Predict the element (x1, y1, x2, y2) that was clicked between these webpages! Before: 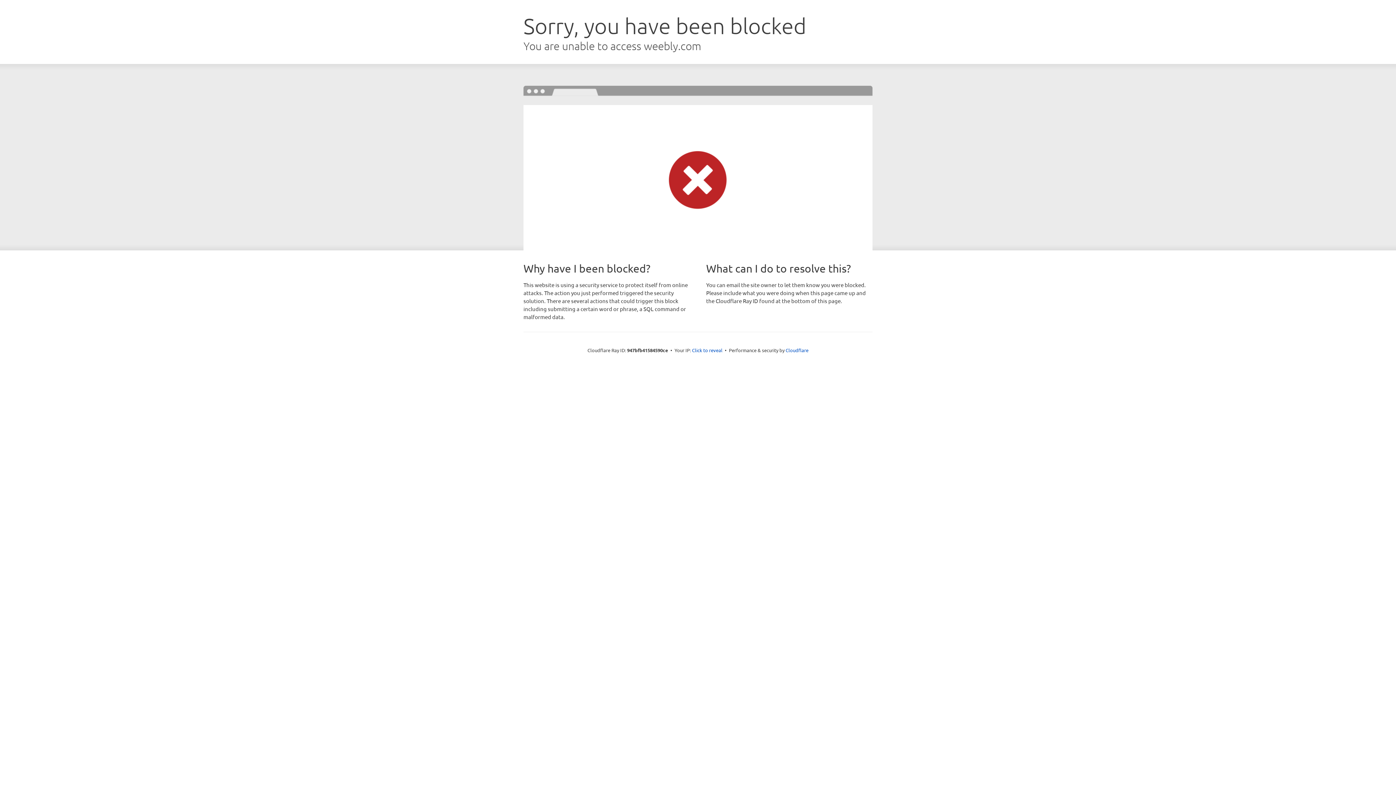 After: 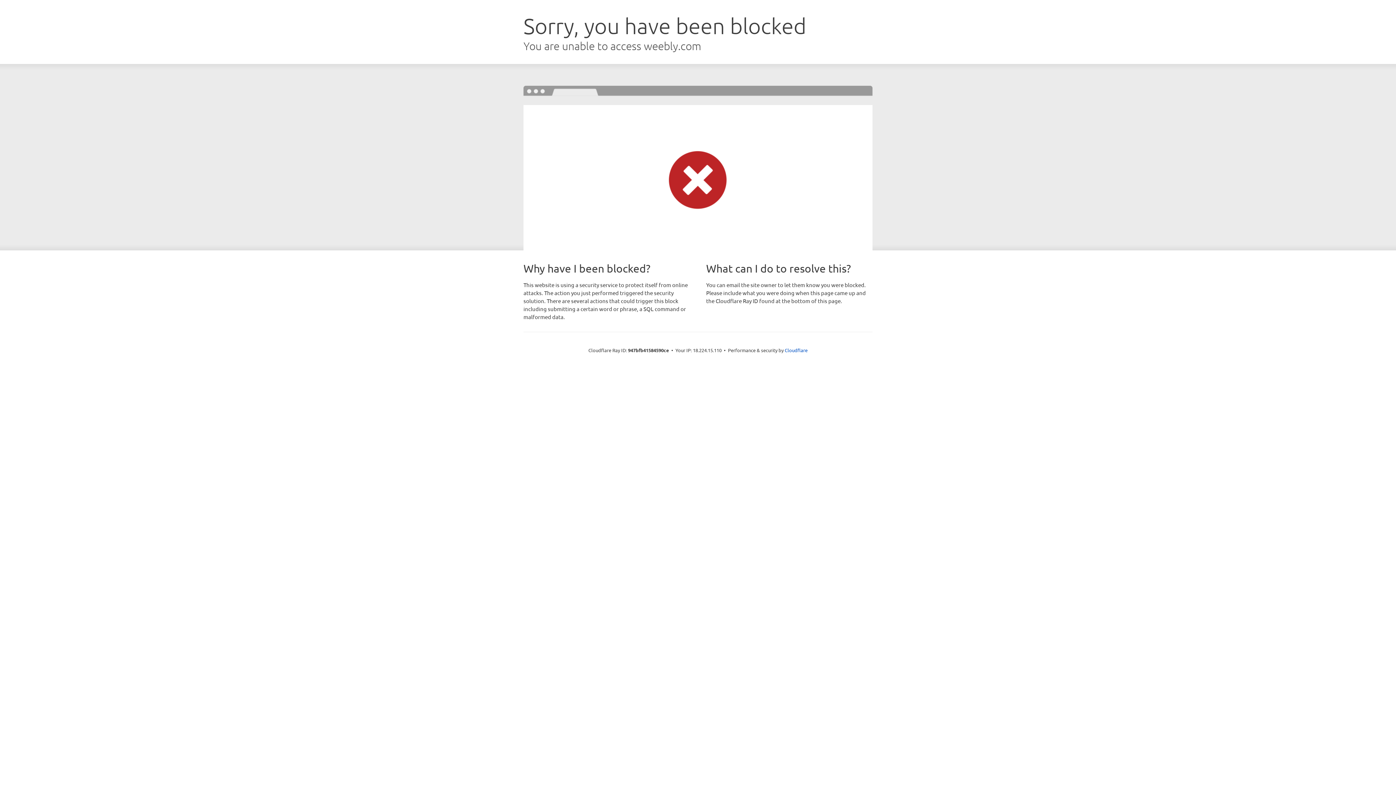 Action: label: Click to reveal bbox: (692, 346, 722, 353)